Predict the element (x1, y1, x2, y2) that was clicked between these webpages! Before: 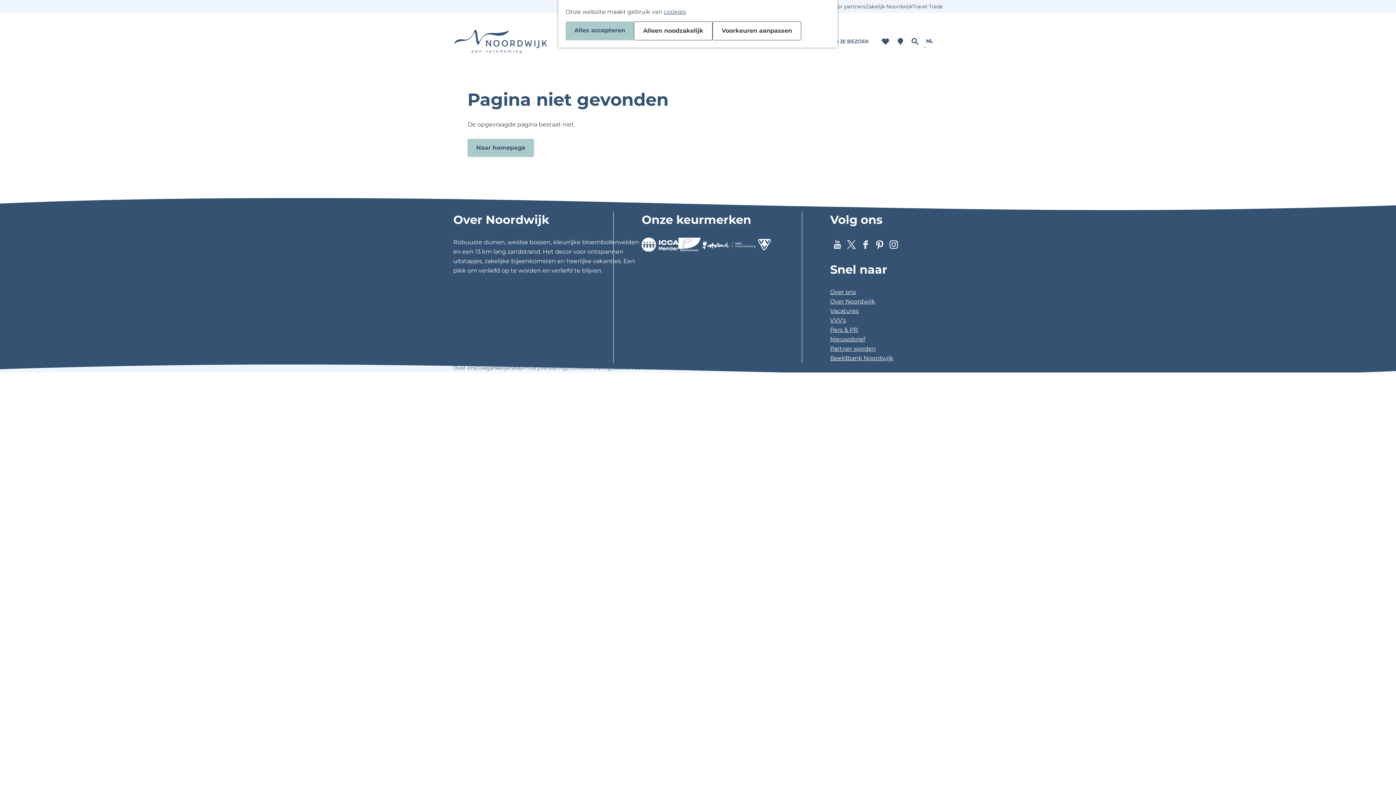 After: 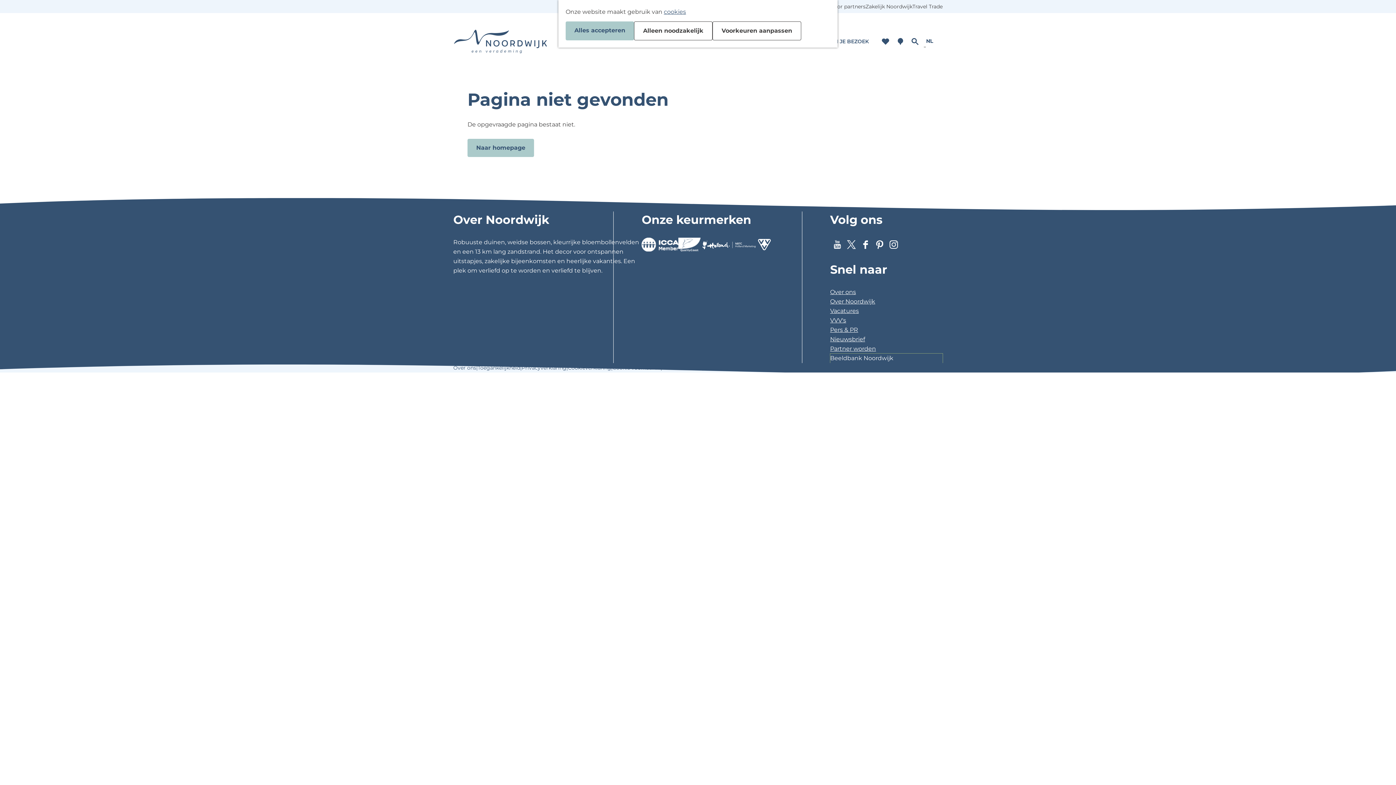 Action: bbox: (830, 353, 942, 363) label: Beeldbank Noordwijk